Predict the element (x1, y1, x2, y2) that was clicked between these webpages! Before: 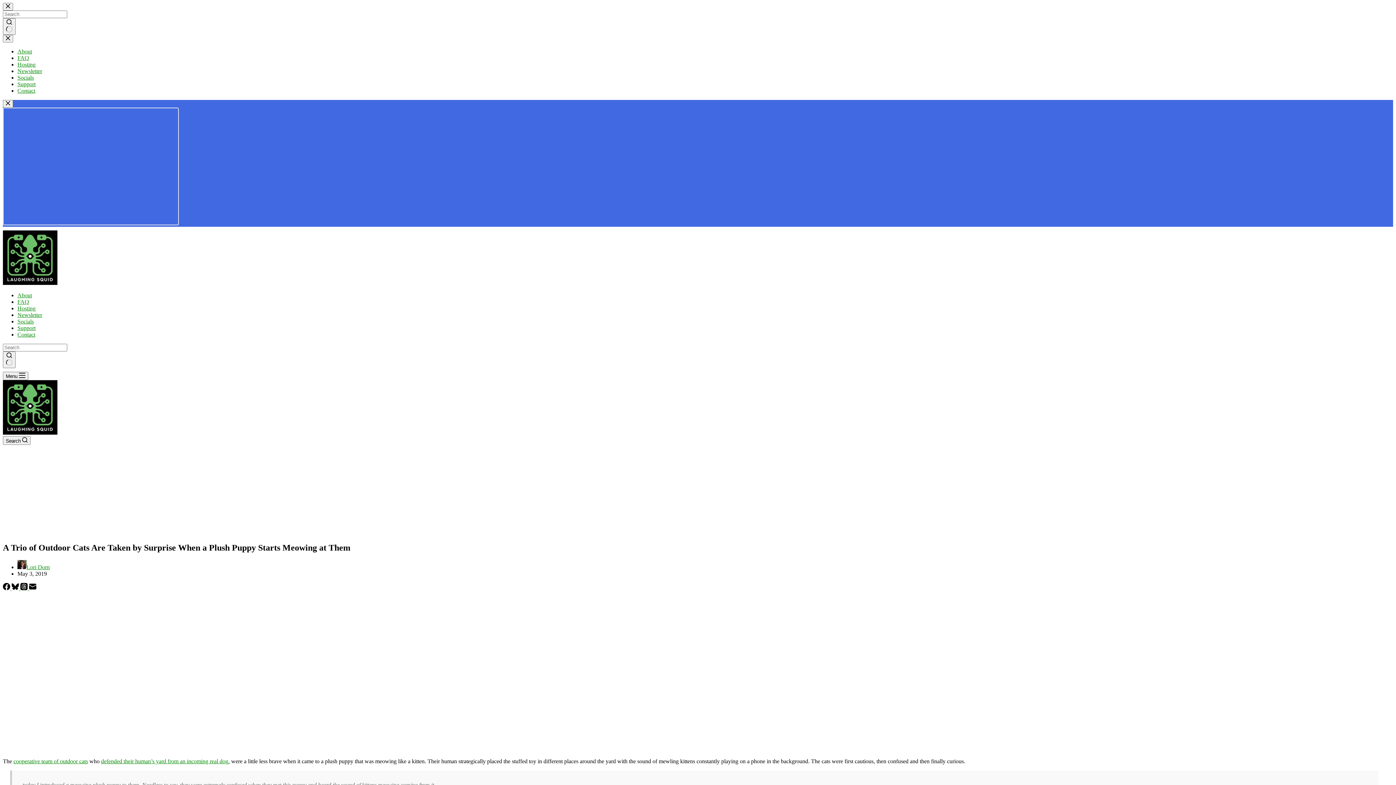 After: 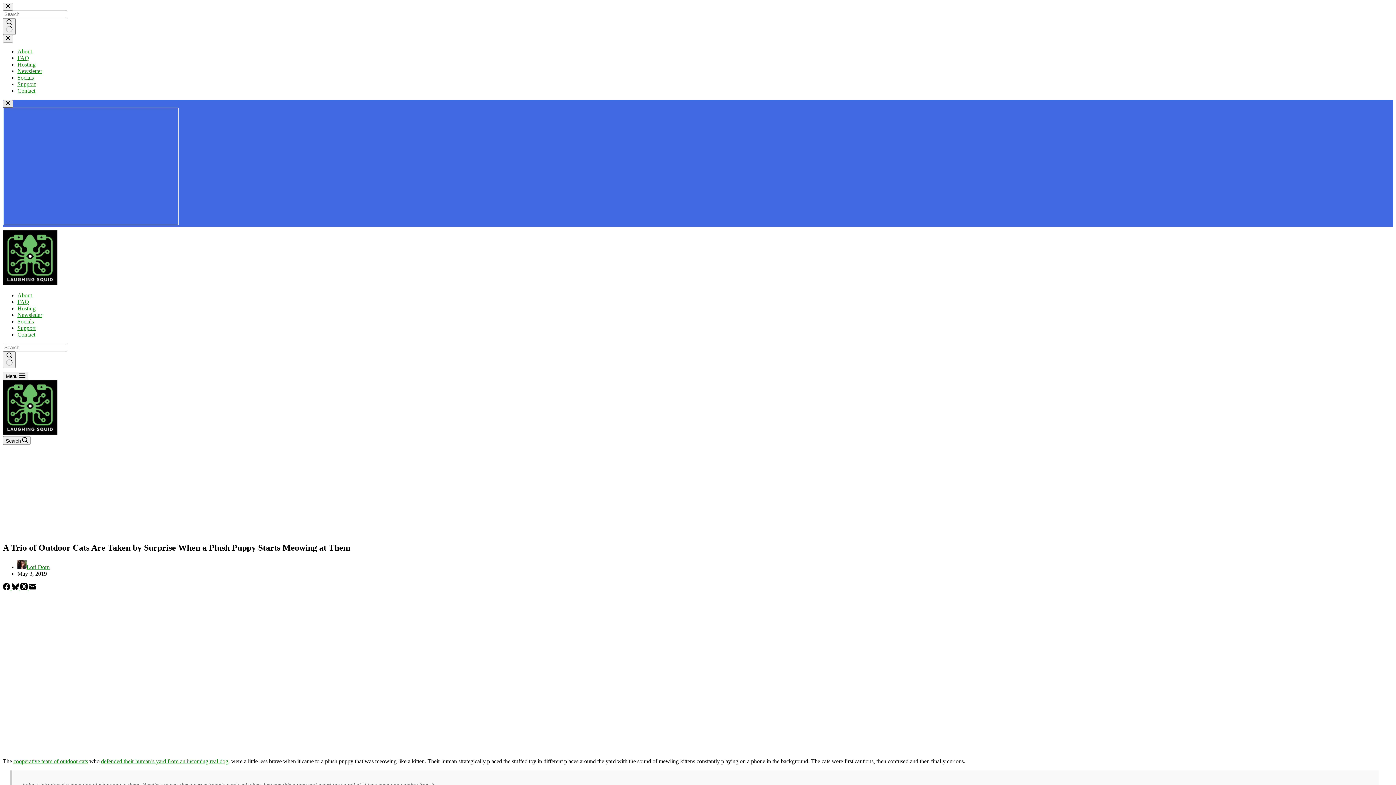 Action: label: Close popup bbox: (2, 100, 13, 107)